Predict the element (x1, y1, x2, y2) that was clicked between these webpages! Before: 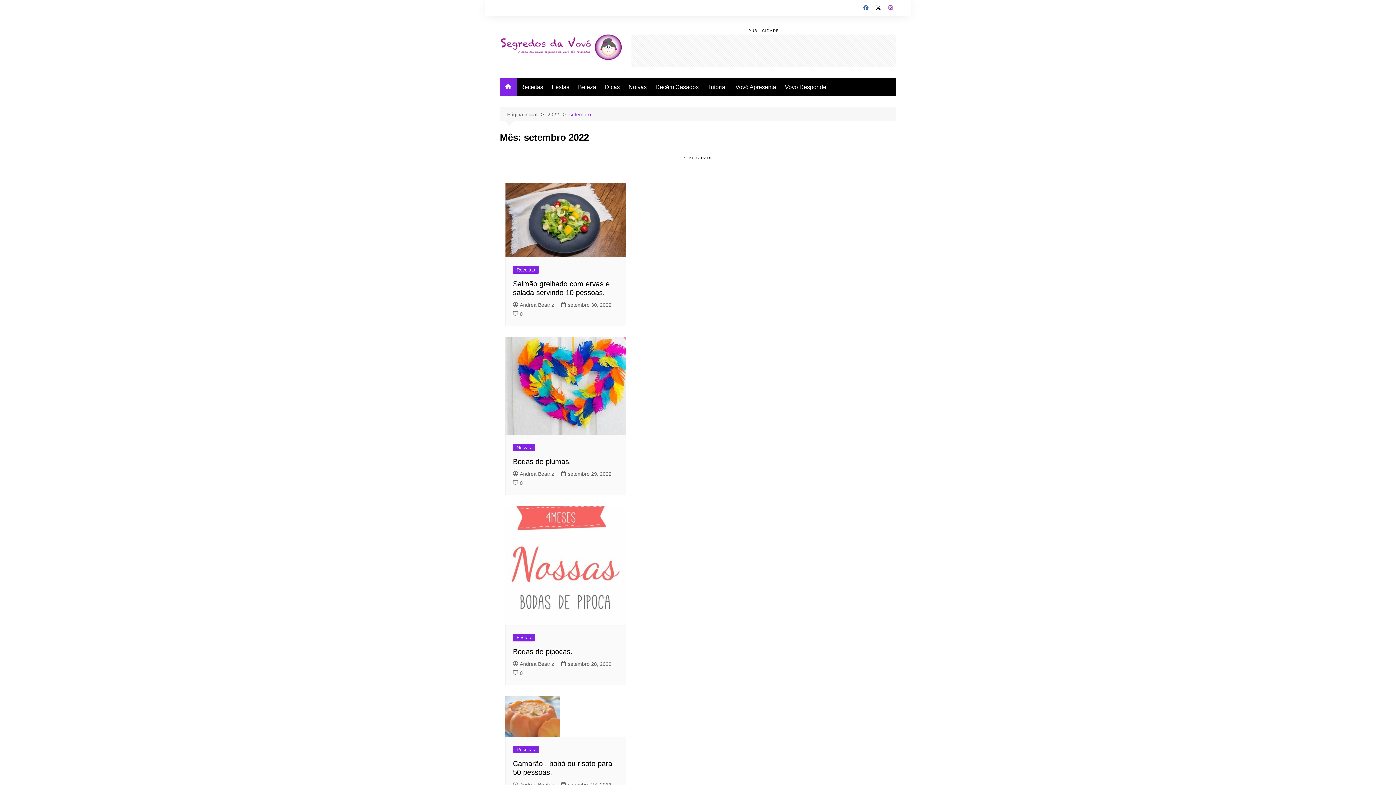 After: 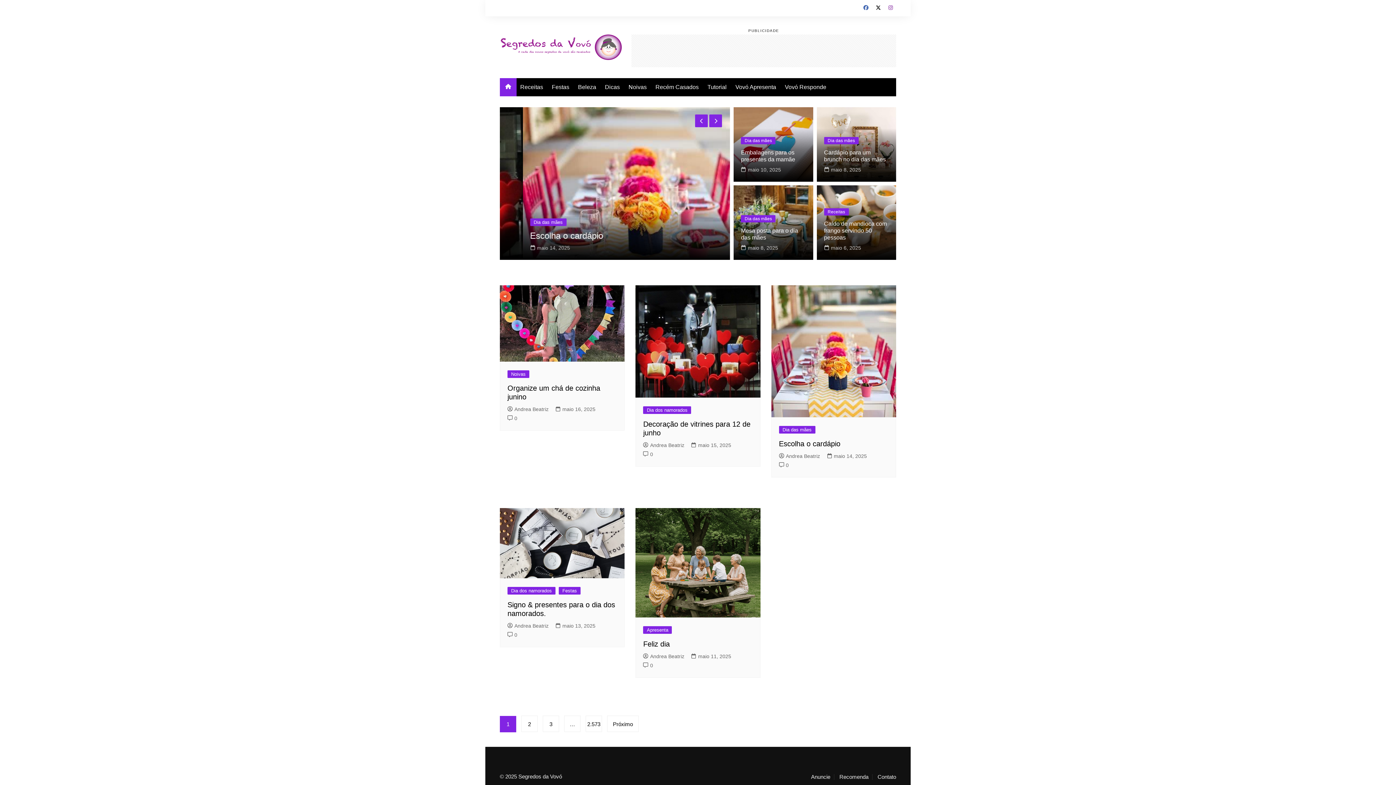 Action: bbox: (500, 78, 516, 96)